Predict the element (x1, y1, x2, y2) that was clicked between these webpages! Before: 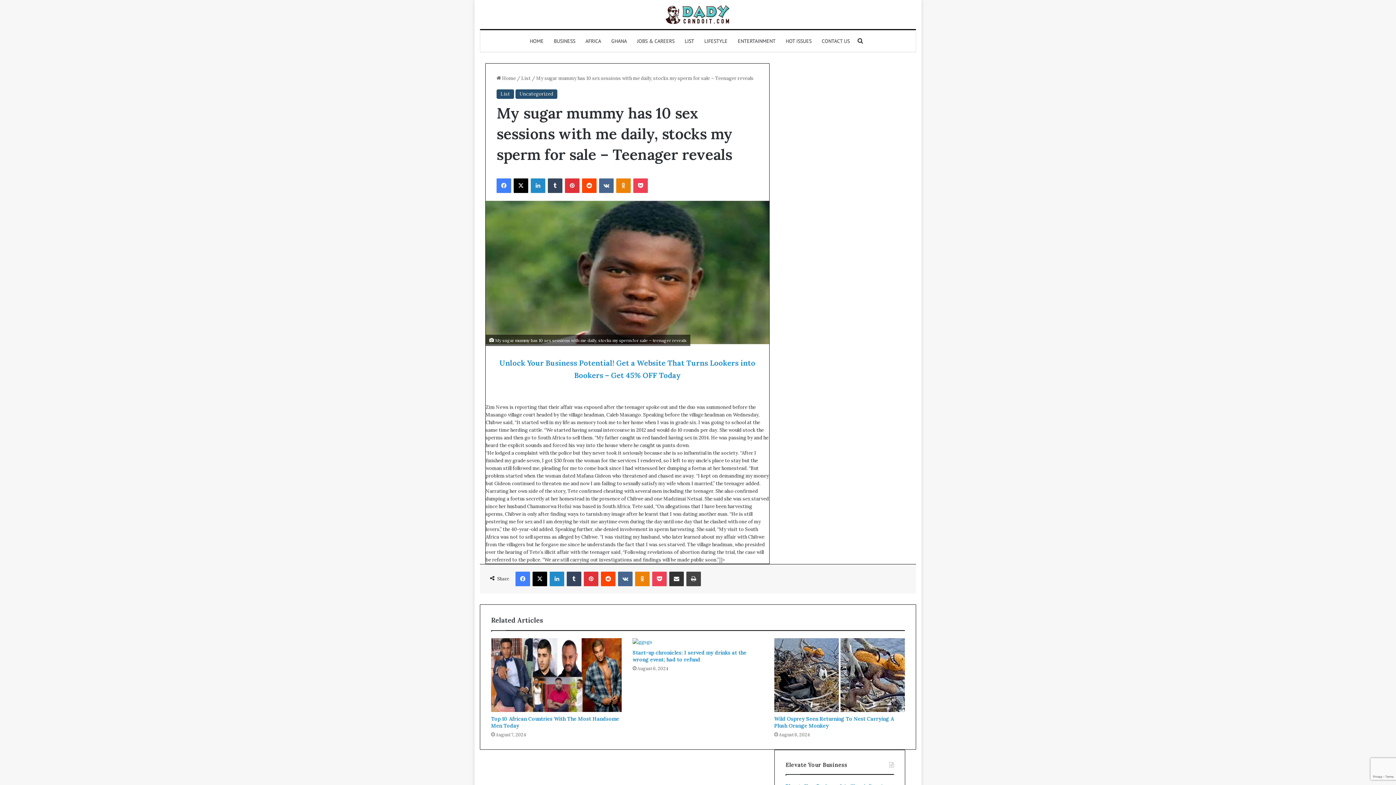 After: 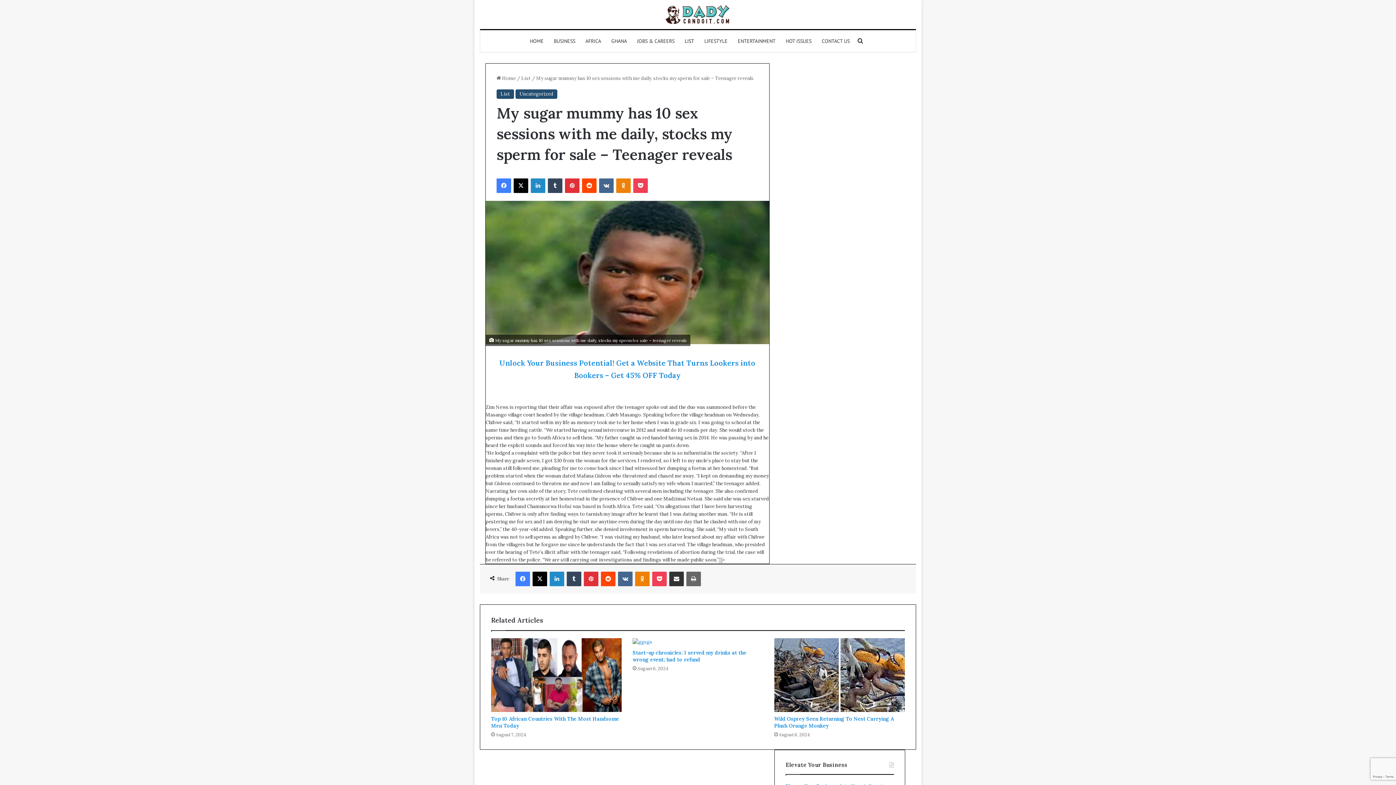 Action: label: Print bbox: (686, 572, 701, 586)